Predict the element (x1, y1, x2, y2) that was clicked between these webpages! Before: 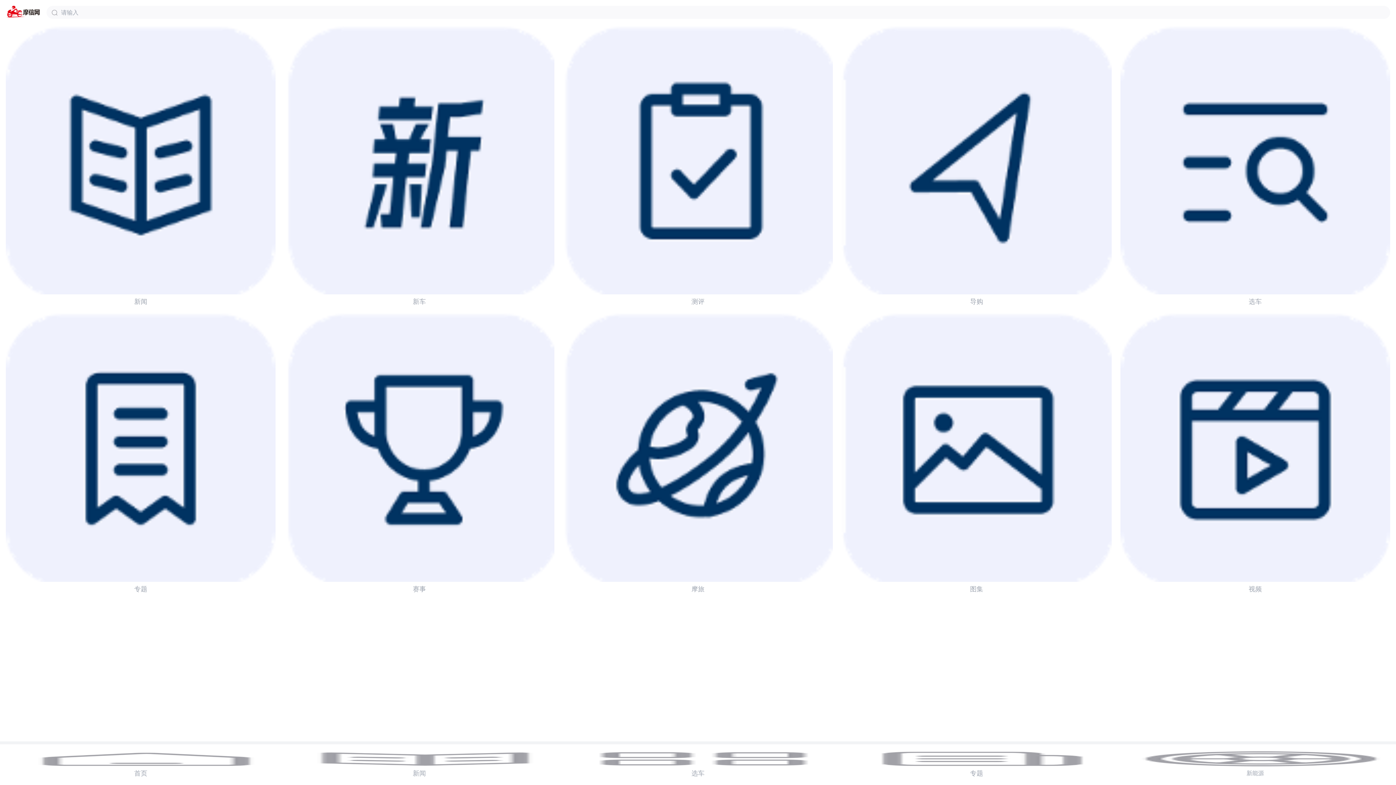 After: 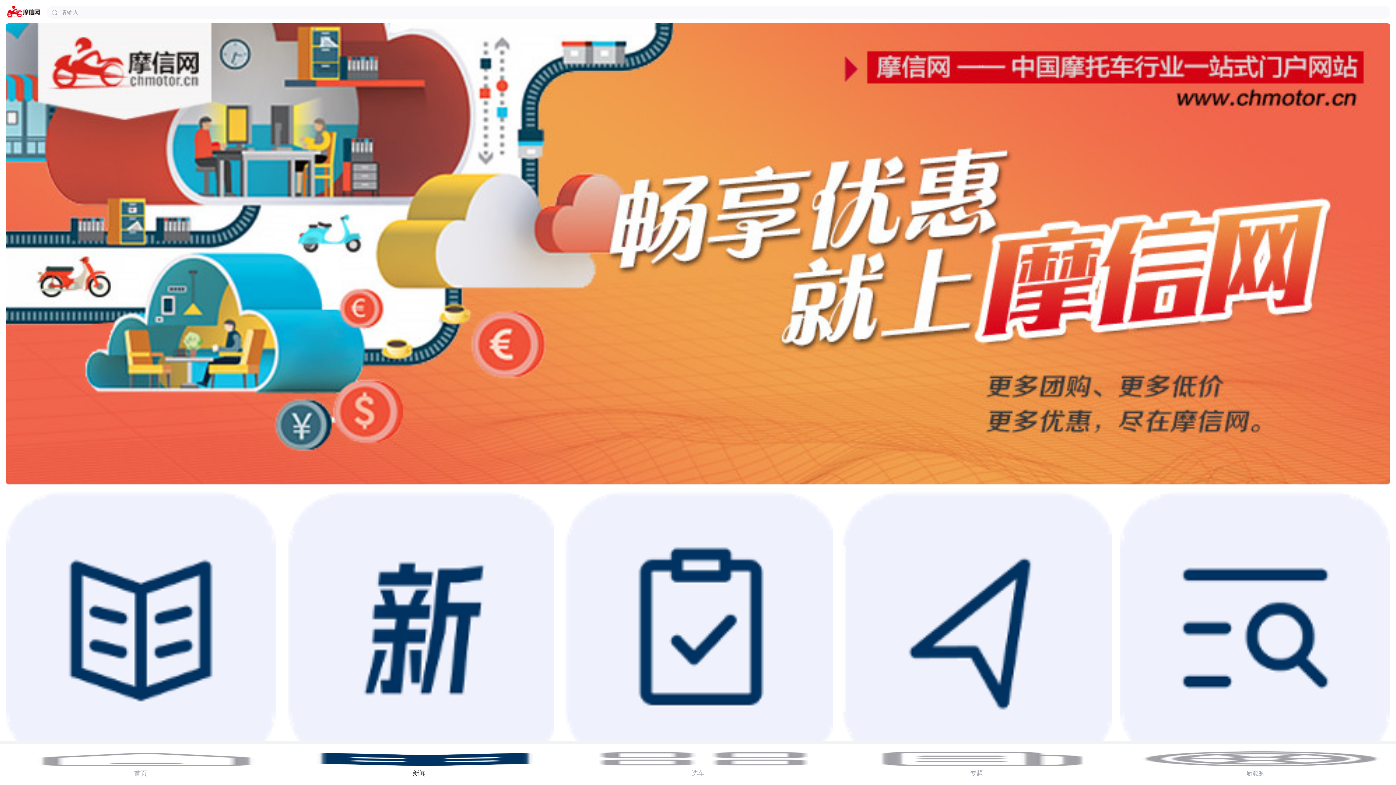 Action: label: 新闻 bbox: (284, 750, 554, 779)